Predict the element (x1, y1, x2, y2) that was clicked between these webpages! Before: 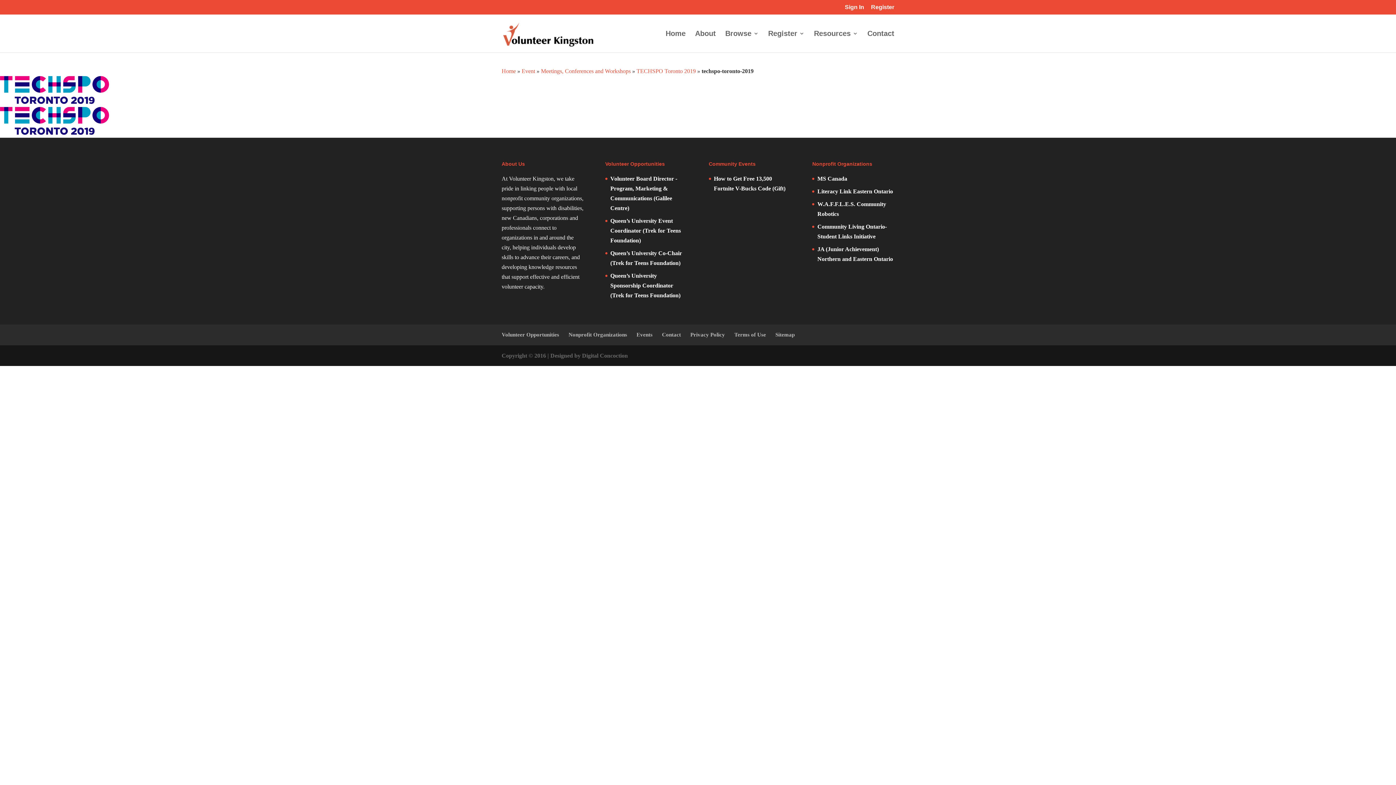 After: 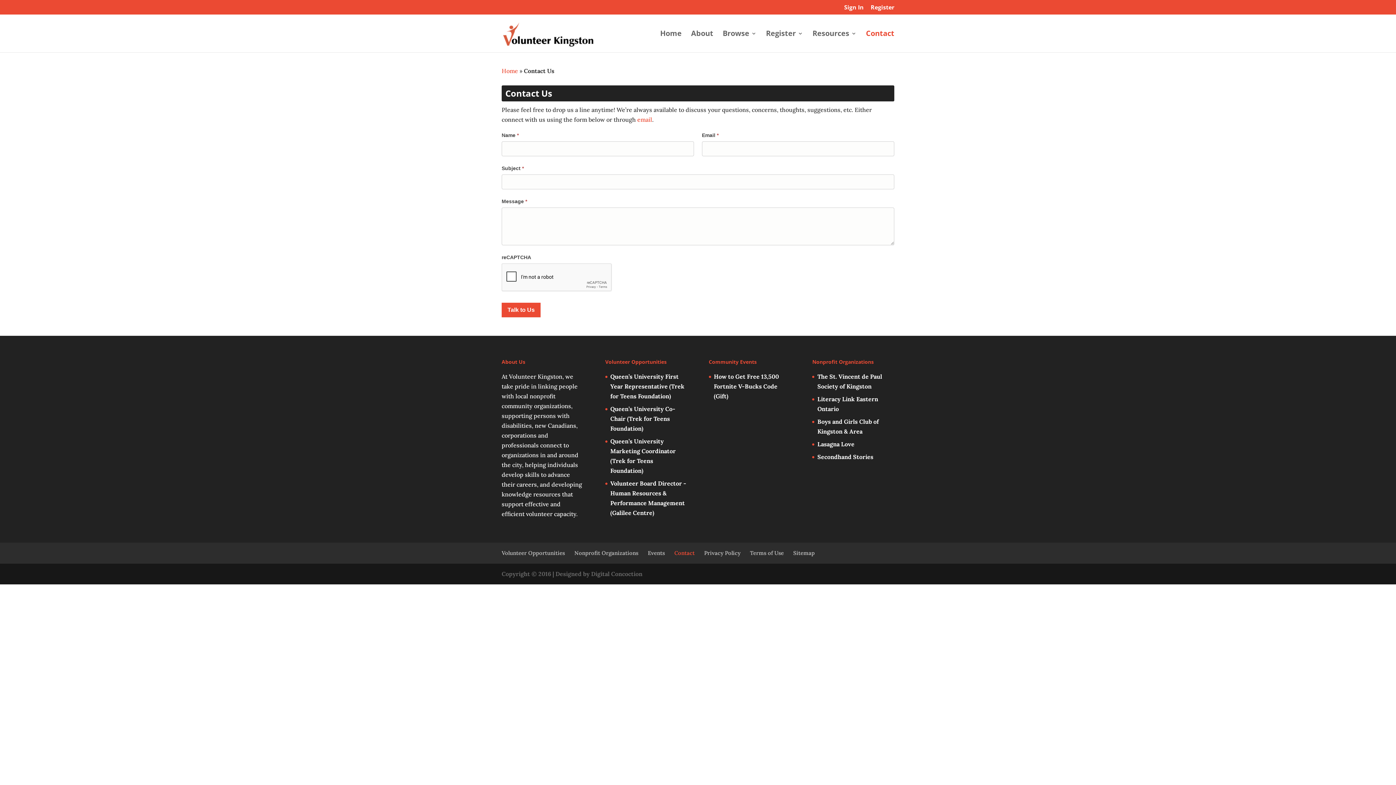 Action: label: Contact bbox: (662, 332, 681, 337)